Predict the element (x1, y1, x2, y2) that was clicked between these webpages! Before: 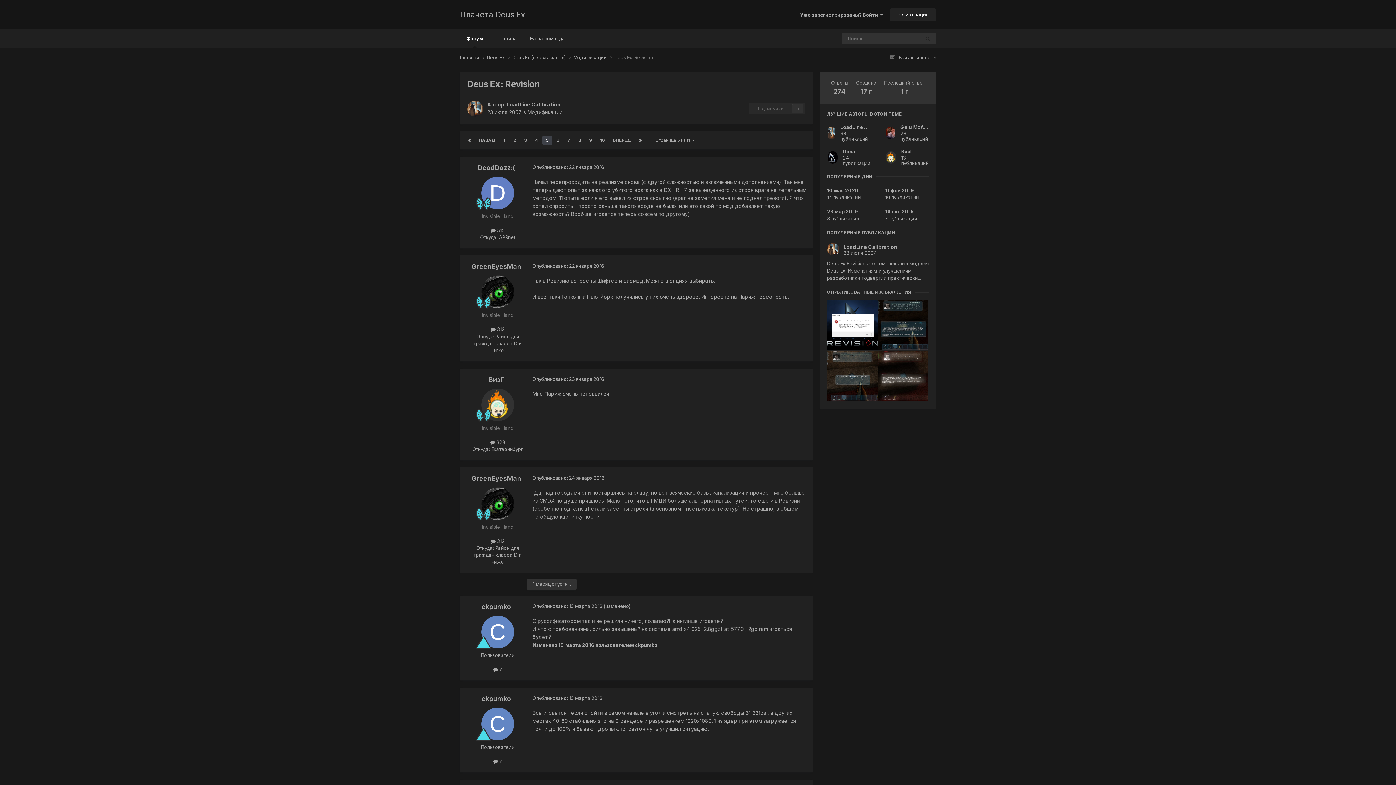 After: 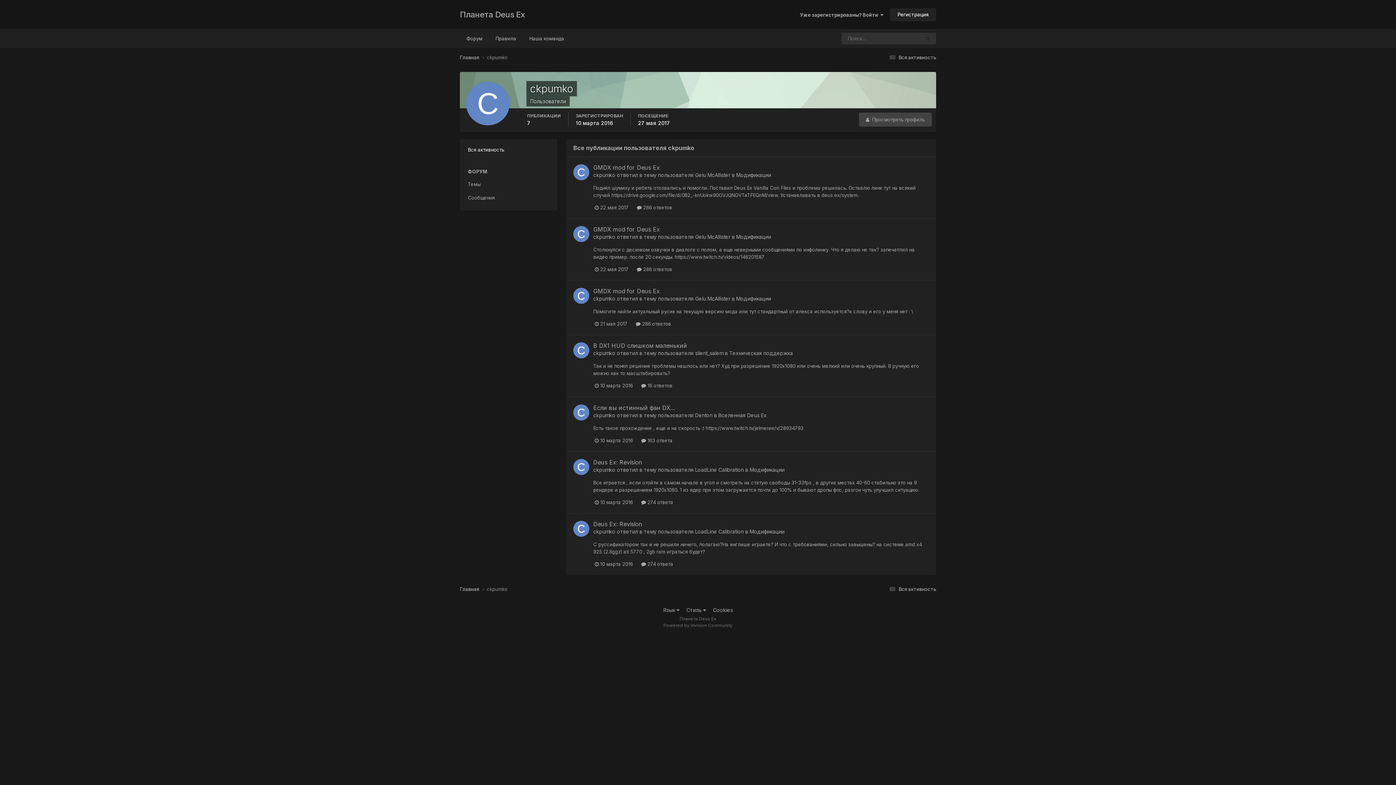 Action: label:  7 bbox: (493, 666, 502, 672)